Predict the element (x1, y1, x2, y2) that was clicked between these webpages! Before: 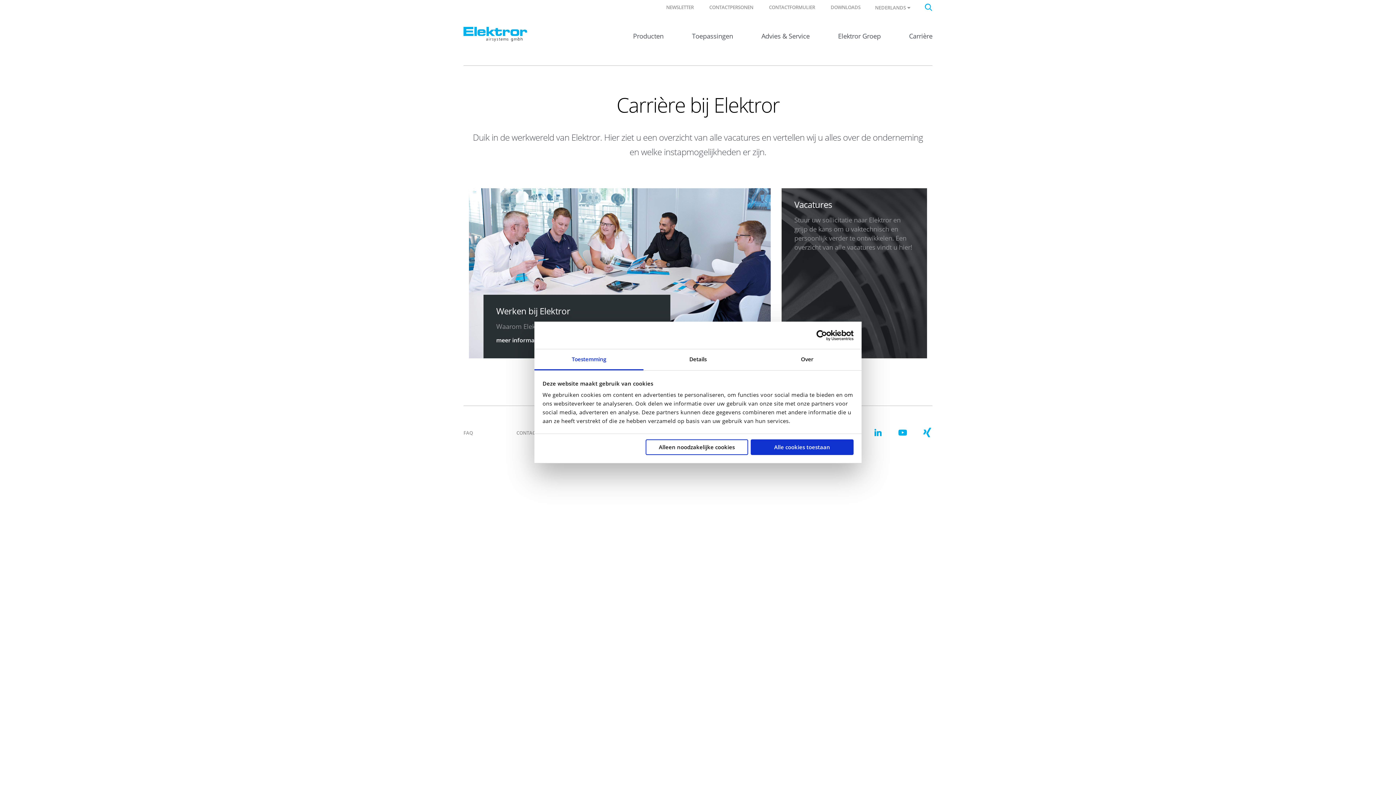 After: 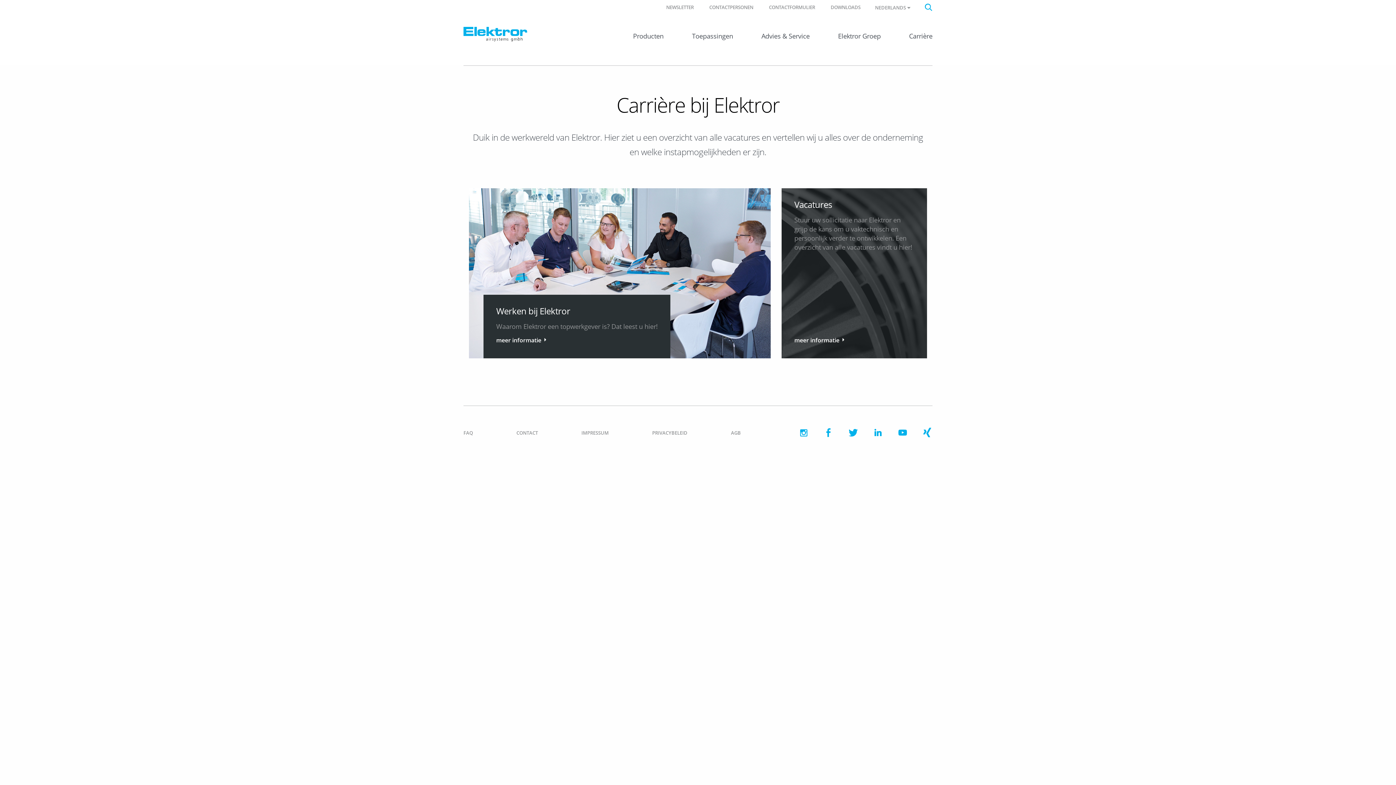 Action: label: Alle cookies toestaan bbox: (751, 439, 853, 455)